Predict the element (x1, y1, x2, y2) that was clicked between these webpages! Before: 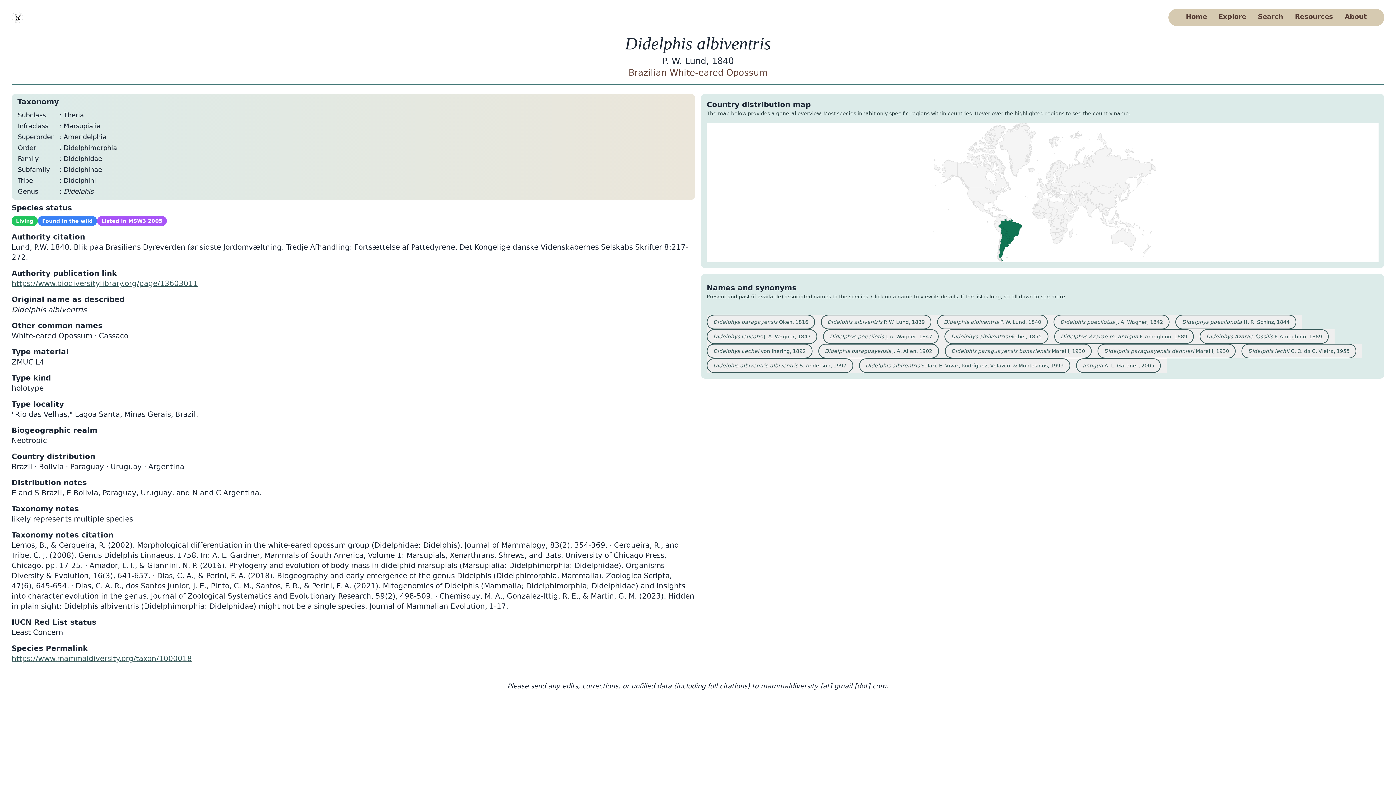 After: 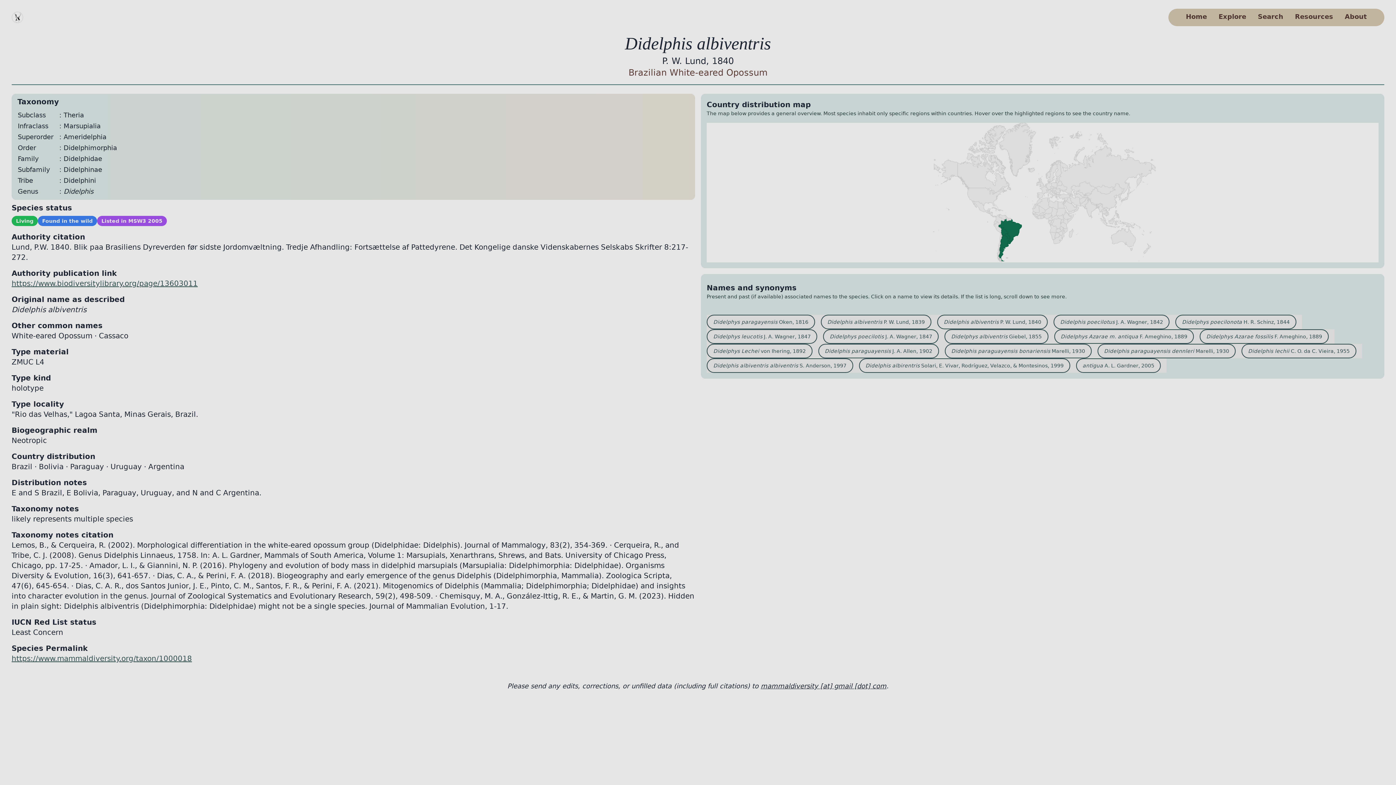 Action: label: Didelphis albiventris P. W. Lund, 1839 bbox: (820, 314, 937, 329)